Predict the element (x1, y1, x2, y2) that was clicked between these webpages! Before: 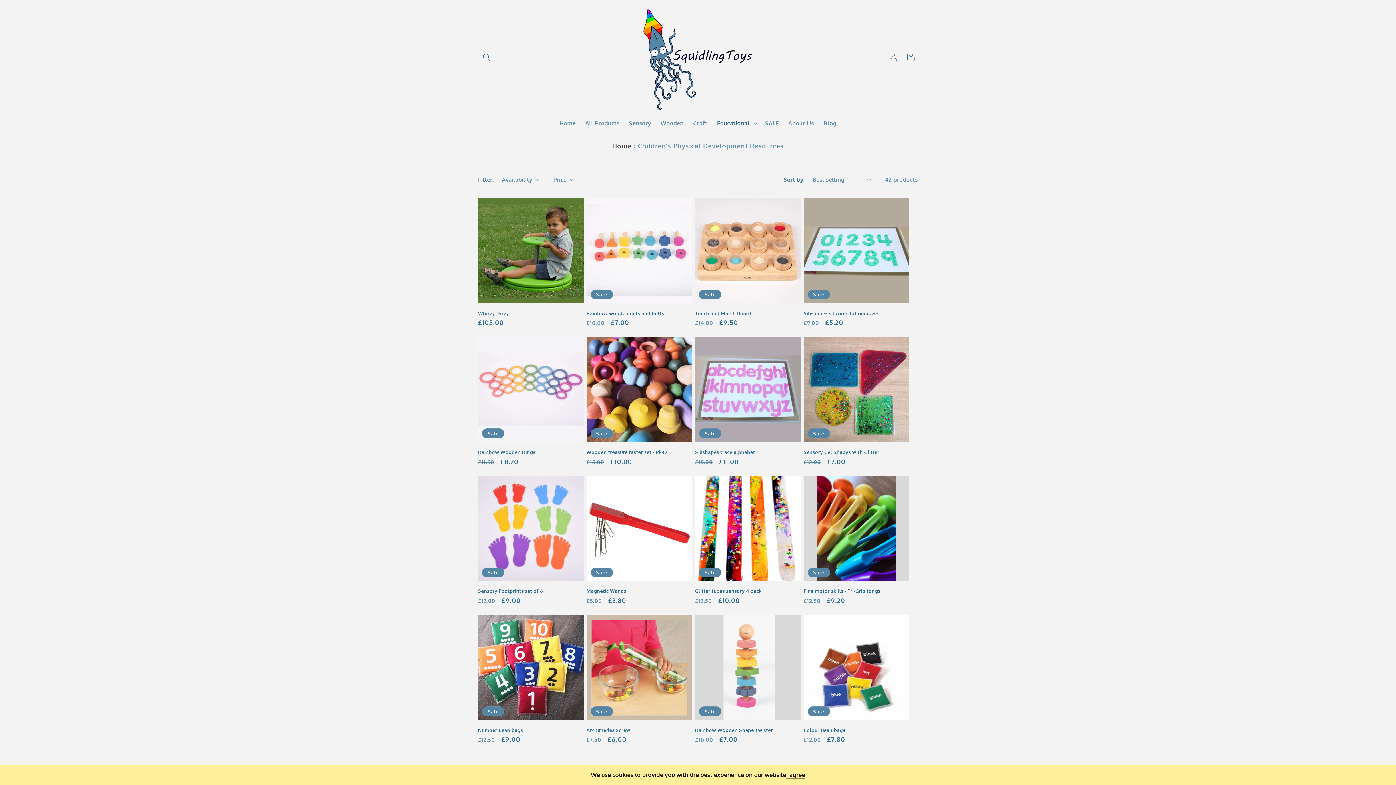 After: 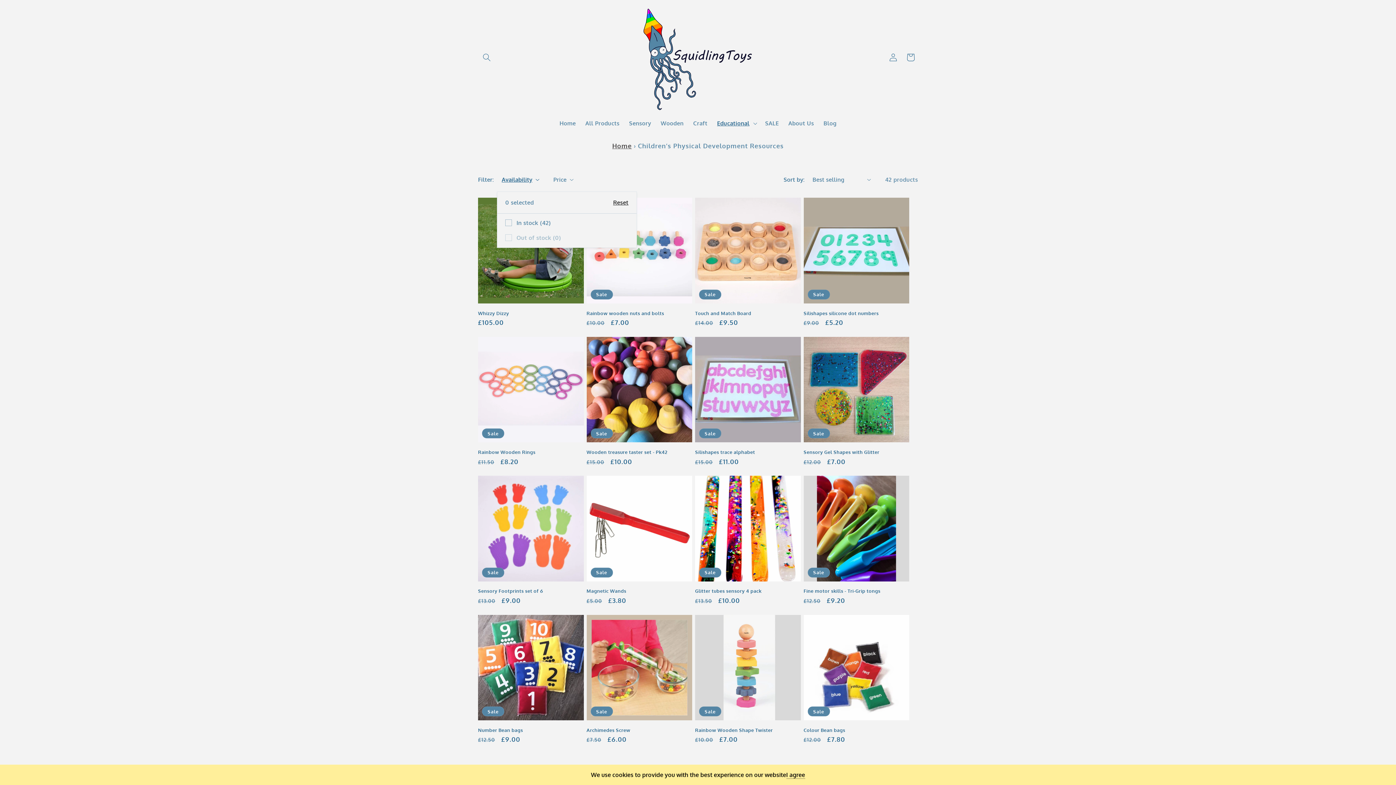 Action: label: Availability (0 selected) bbox: (501, 175, 539, 183)